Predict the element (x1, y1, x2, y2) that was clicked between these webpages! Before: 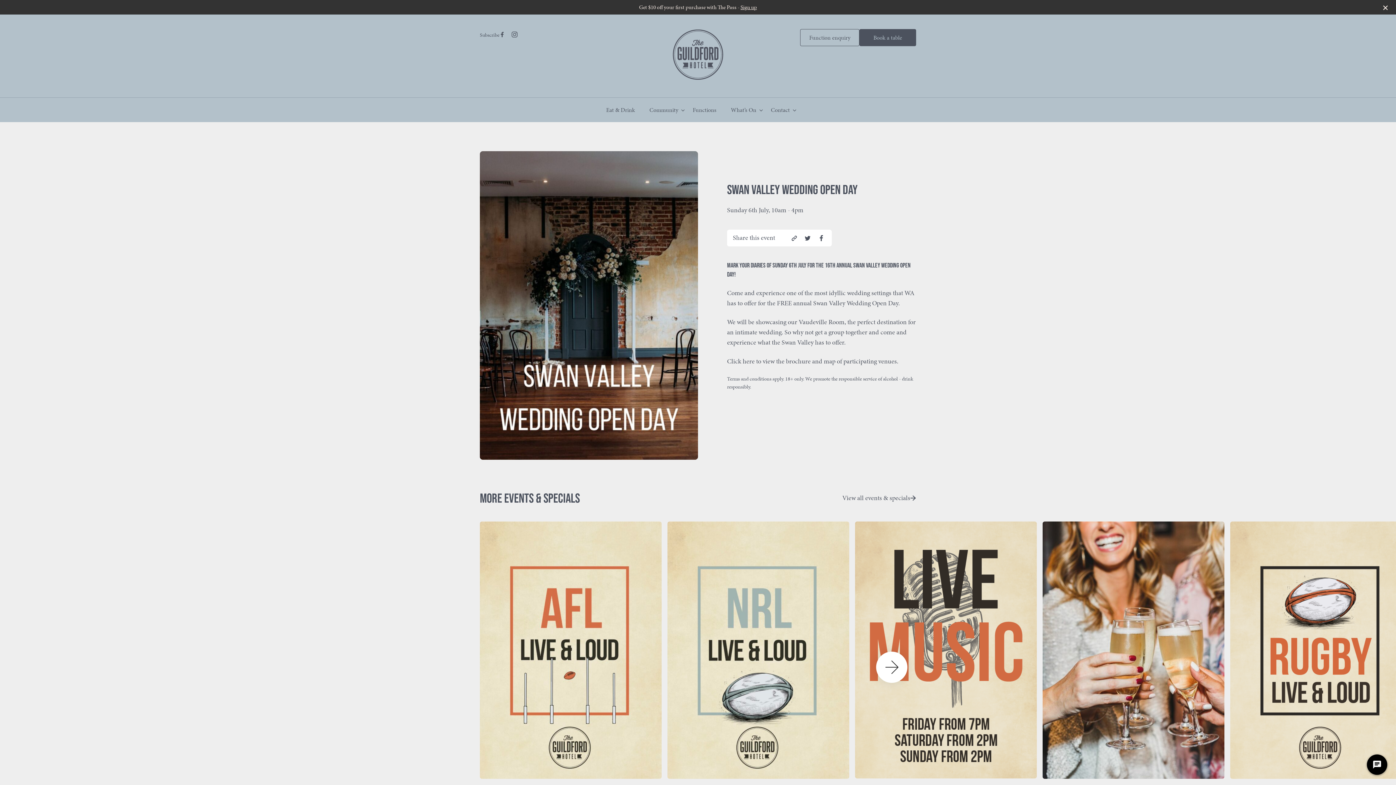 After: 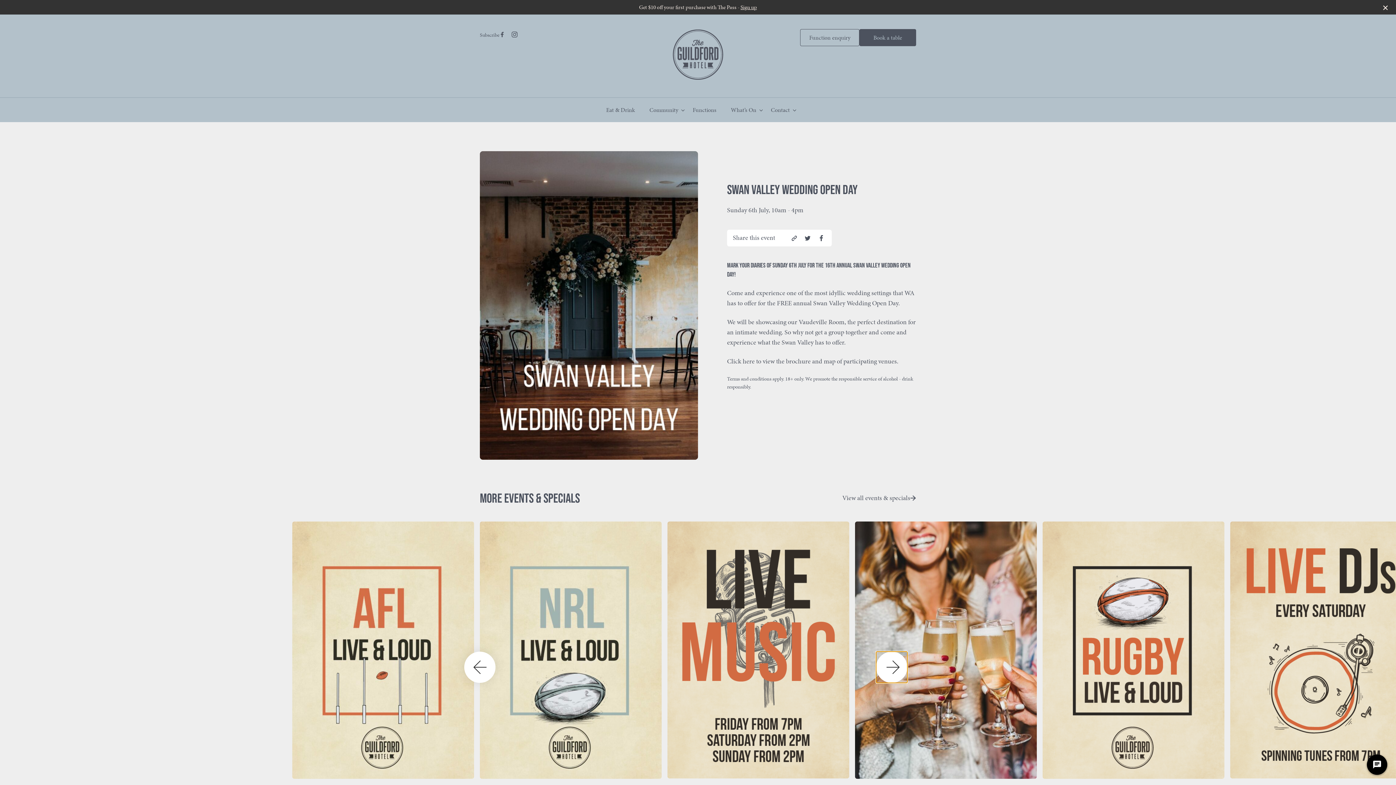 Action: label: Next slide bbox: (876, 652, 907, 683)